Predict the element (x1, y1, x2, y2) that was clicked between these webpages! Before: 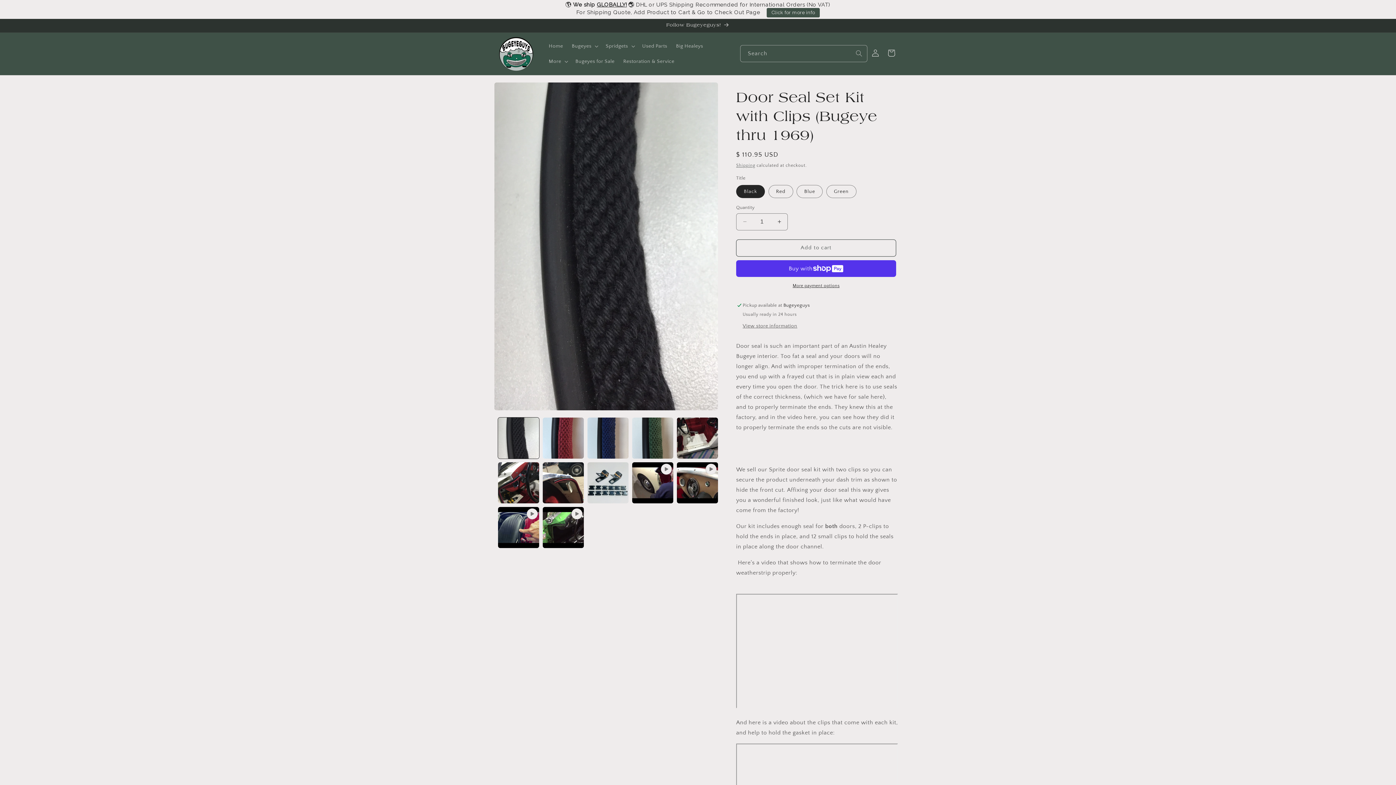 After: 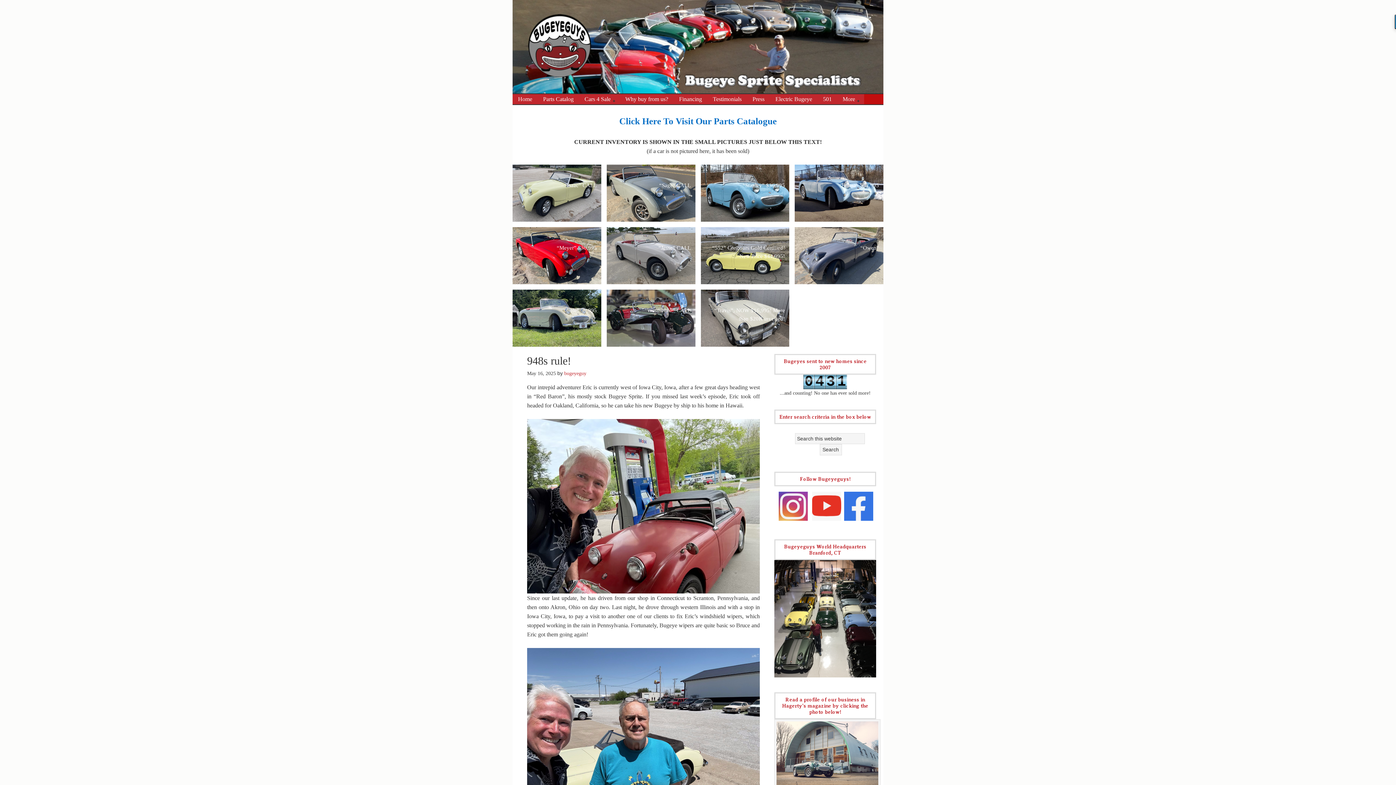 Action: label: Restoration & Service bbox: (619, 53, 678, 69)